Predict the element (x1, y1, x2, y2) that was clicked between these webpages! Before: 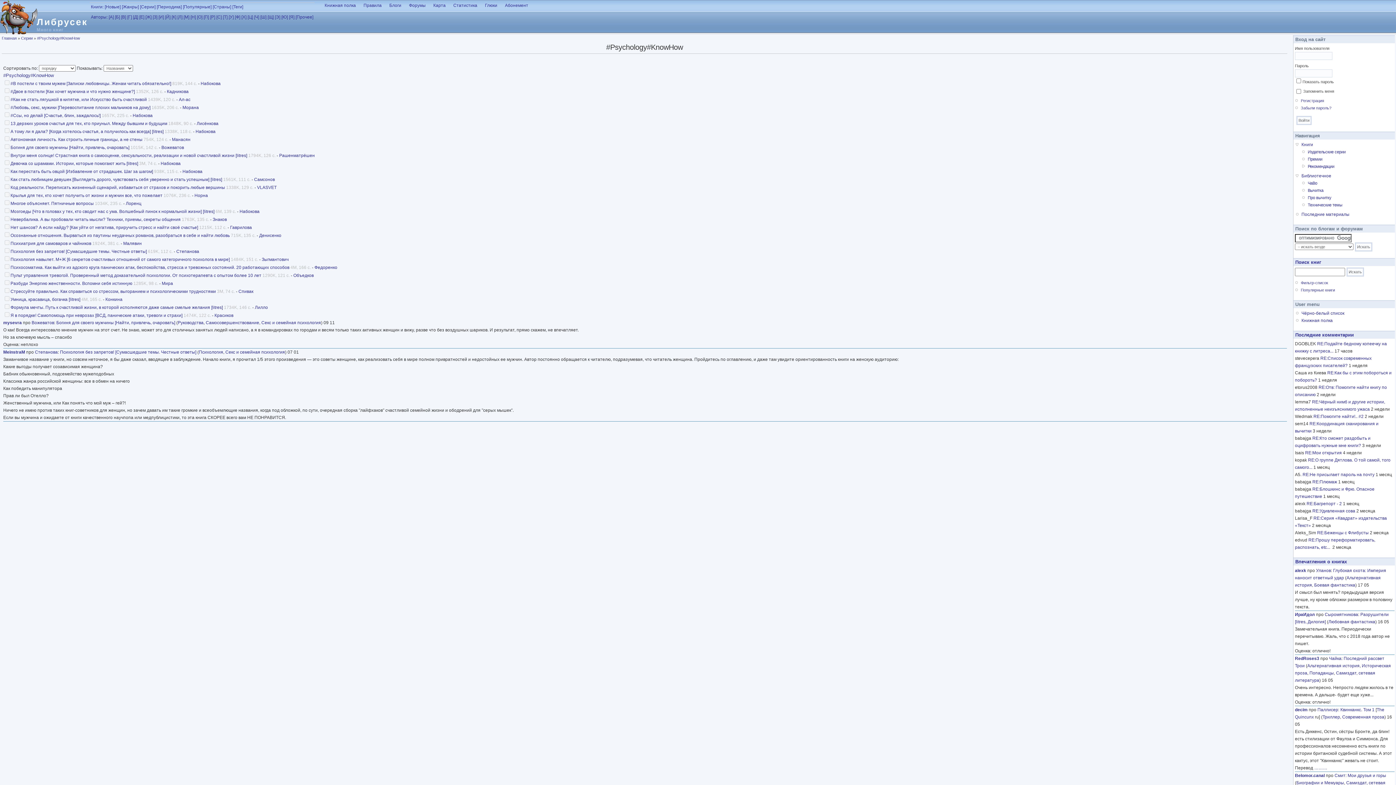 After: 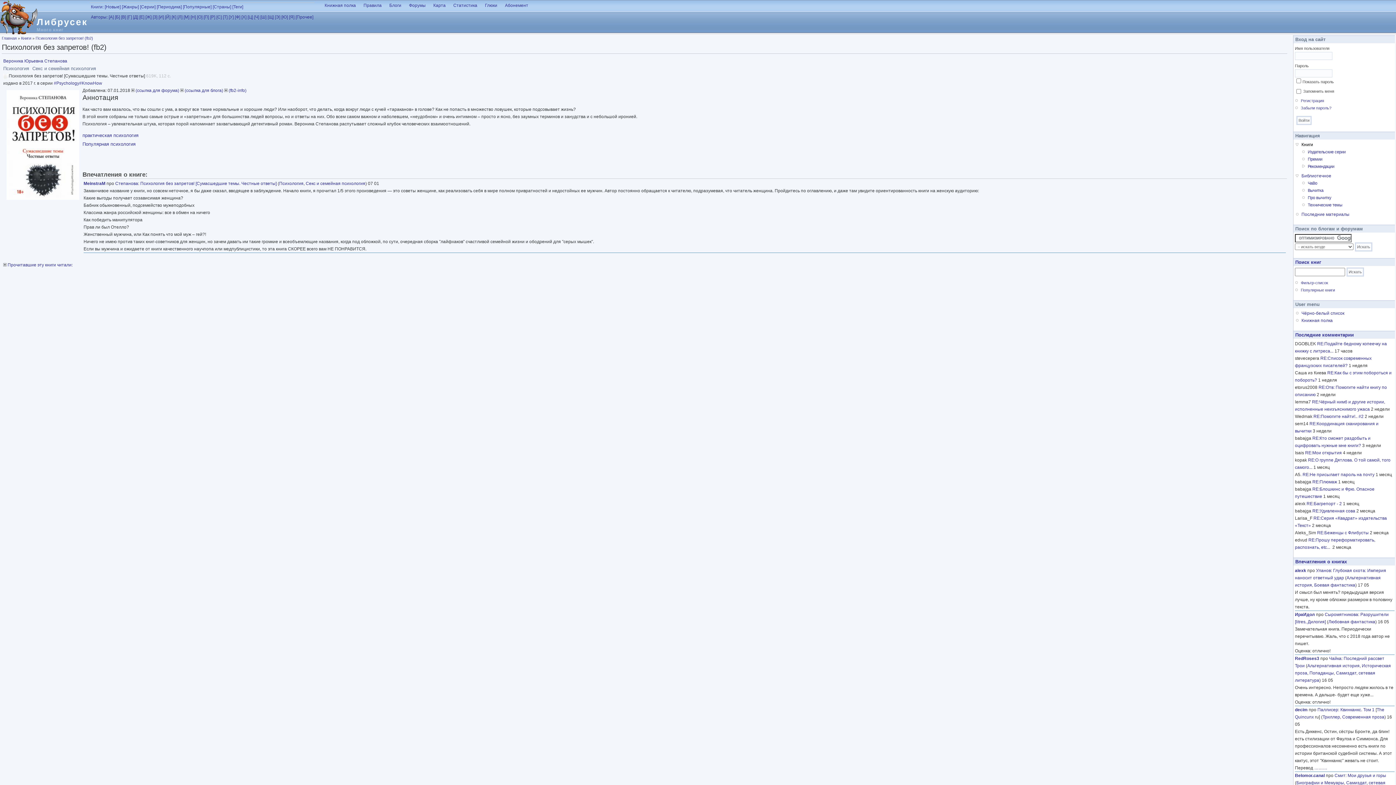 Action: label: Психология без запретов! [Сумасшедшие темы. Честные ответы] bbox: (60, 349, 196, 354)